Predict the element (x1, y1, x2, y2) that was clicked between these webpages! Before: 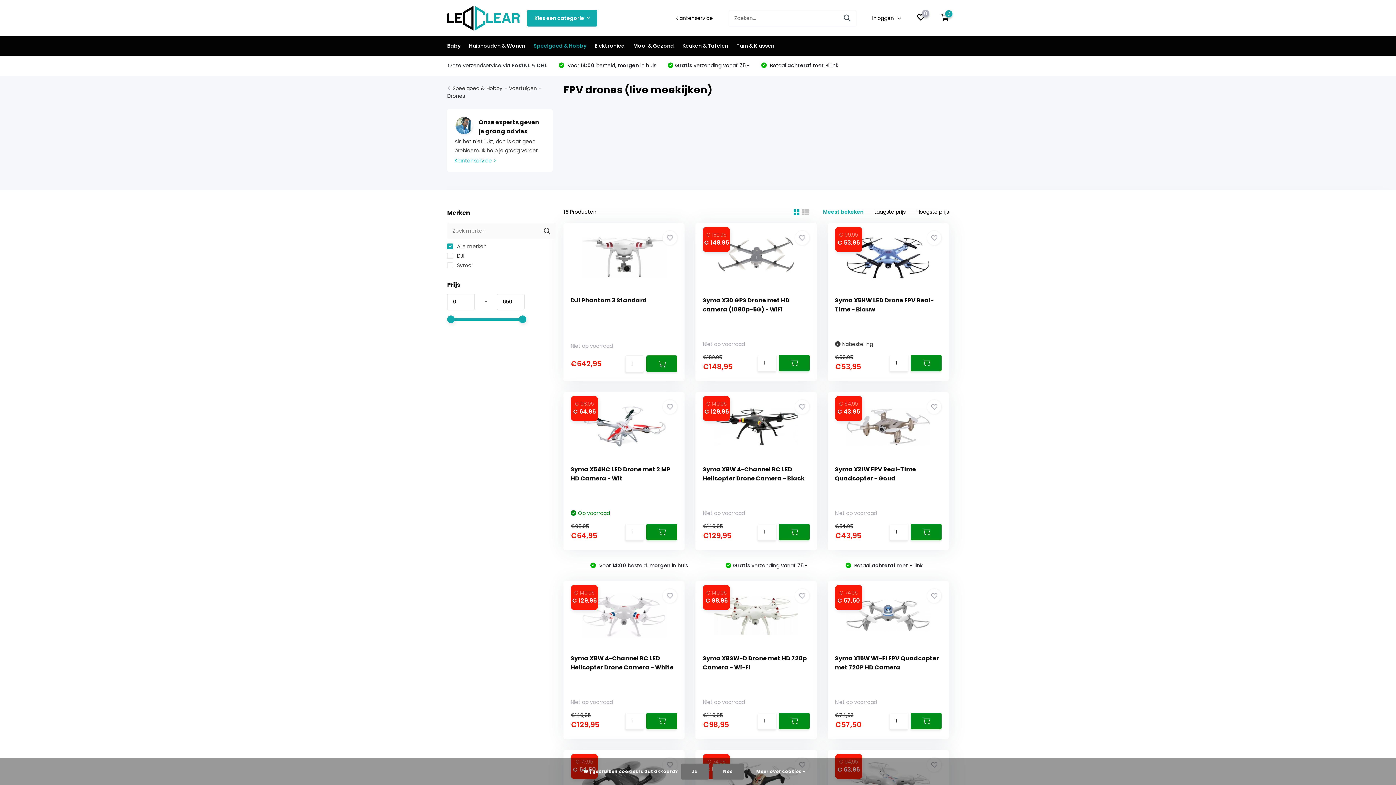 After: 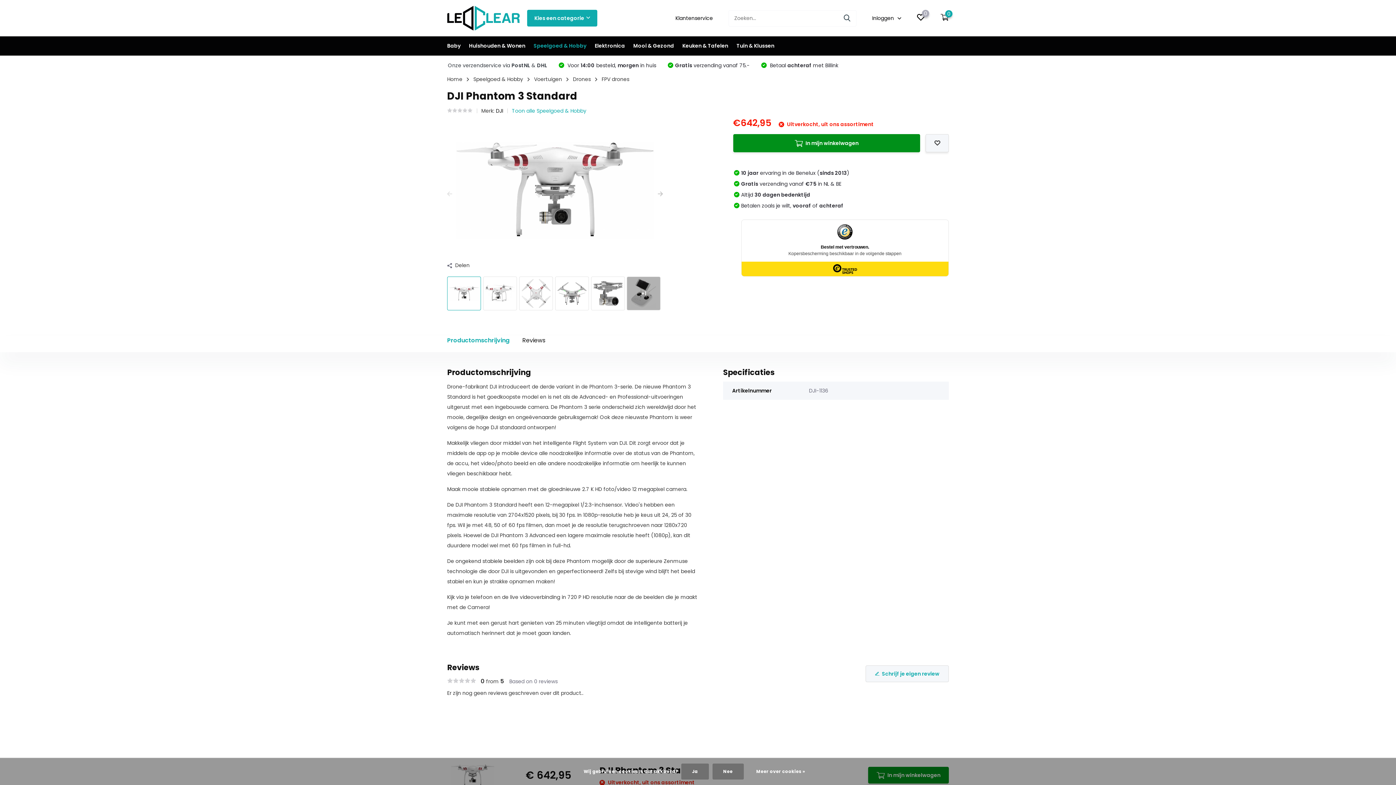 Action: bbox: (570, 228, 677, 286)